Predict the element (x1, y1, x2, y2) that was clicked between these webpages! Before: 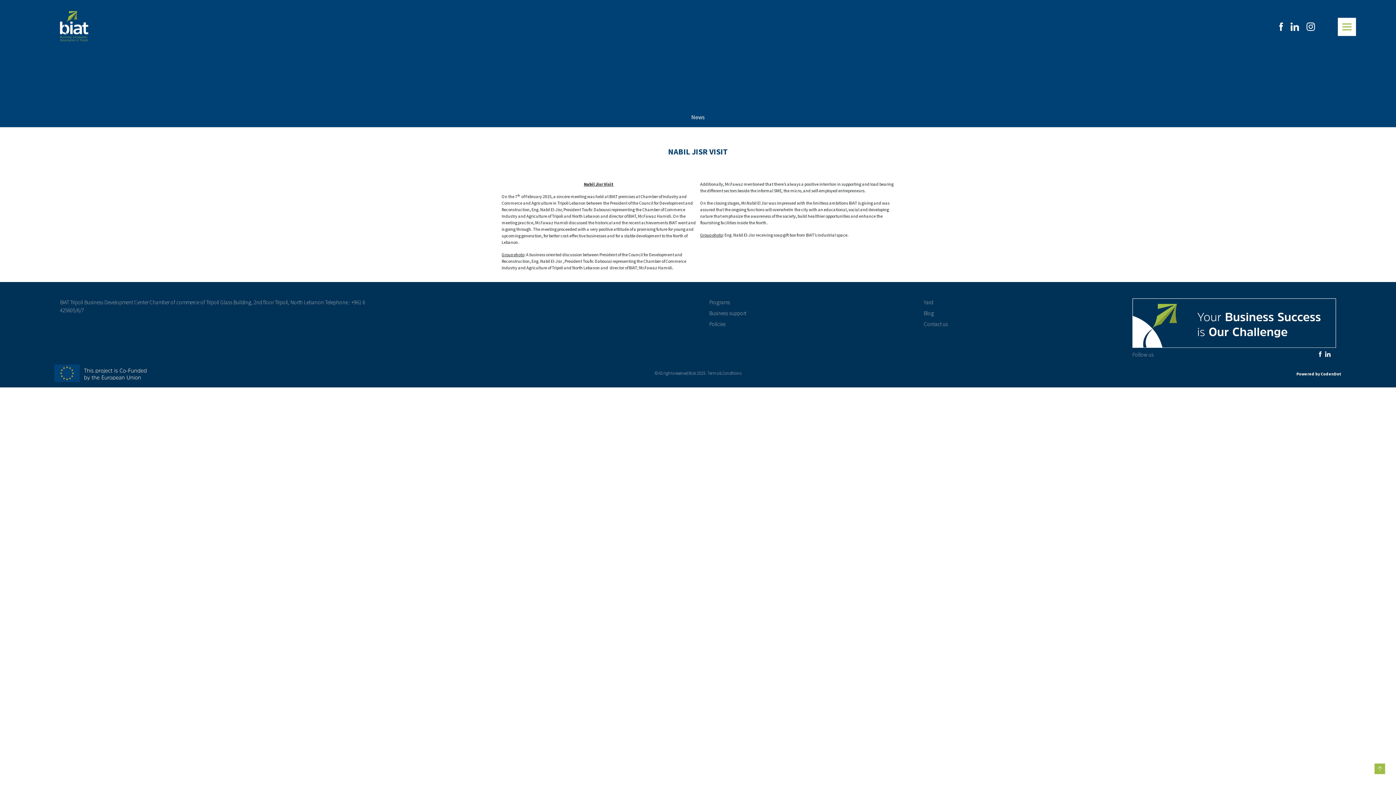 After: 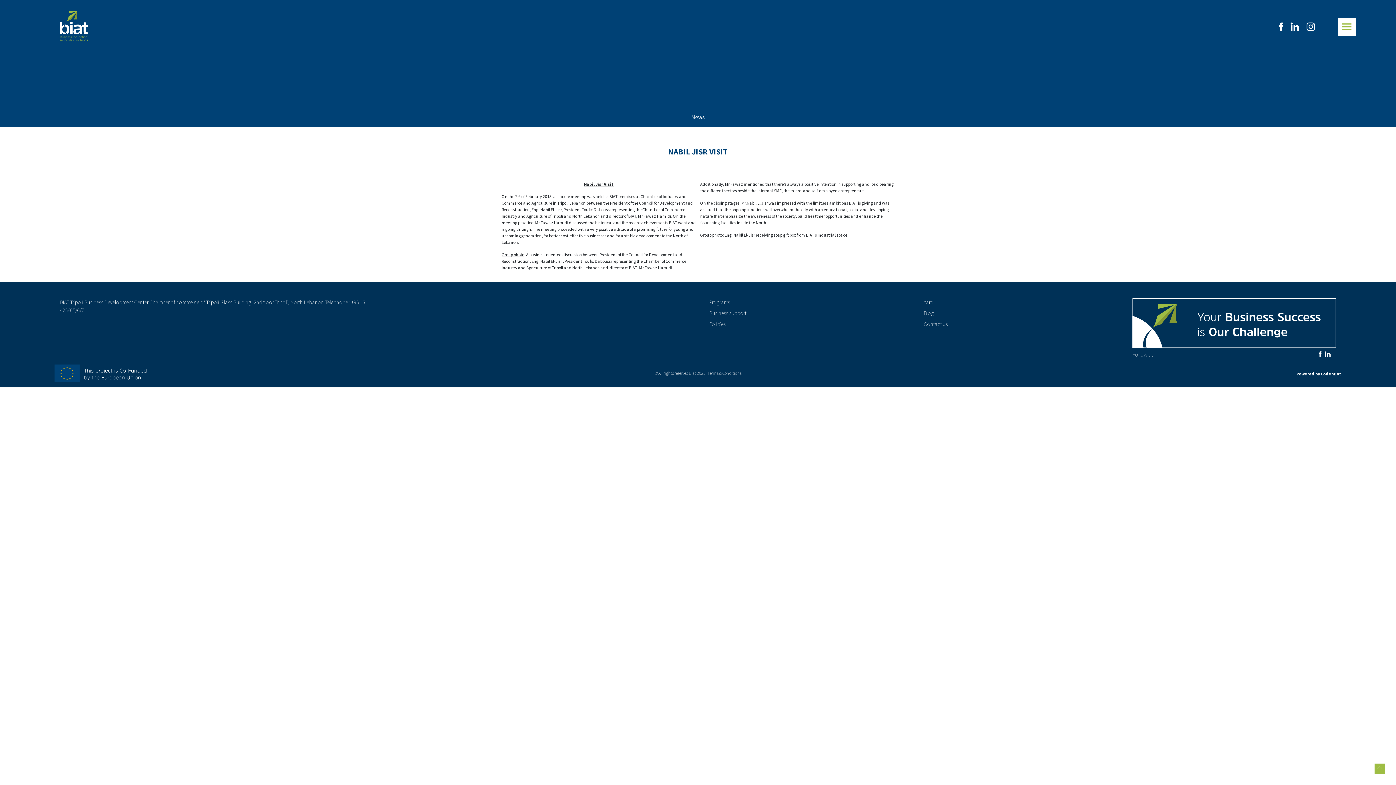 Action: bbox: (1306, 22, 1315, 29)